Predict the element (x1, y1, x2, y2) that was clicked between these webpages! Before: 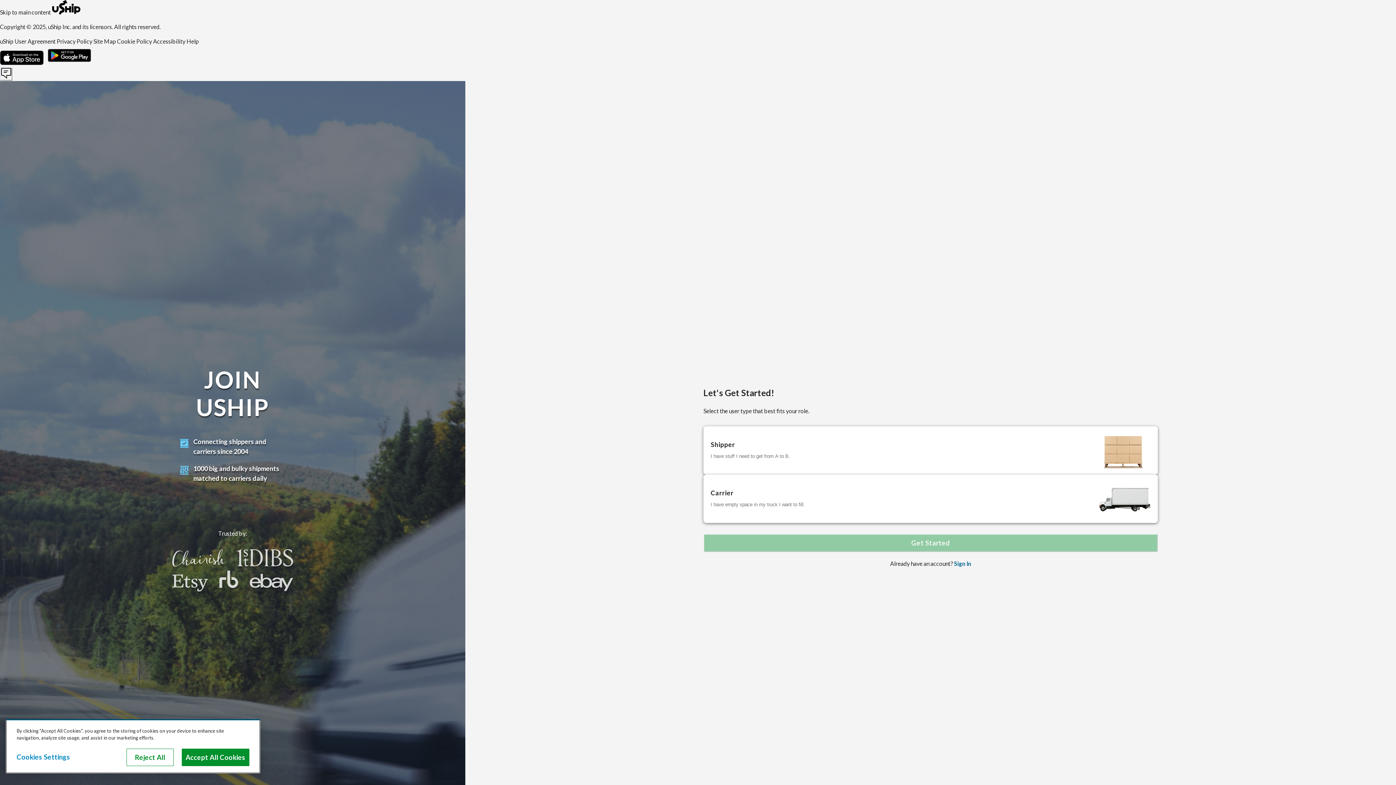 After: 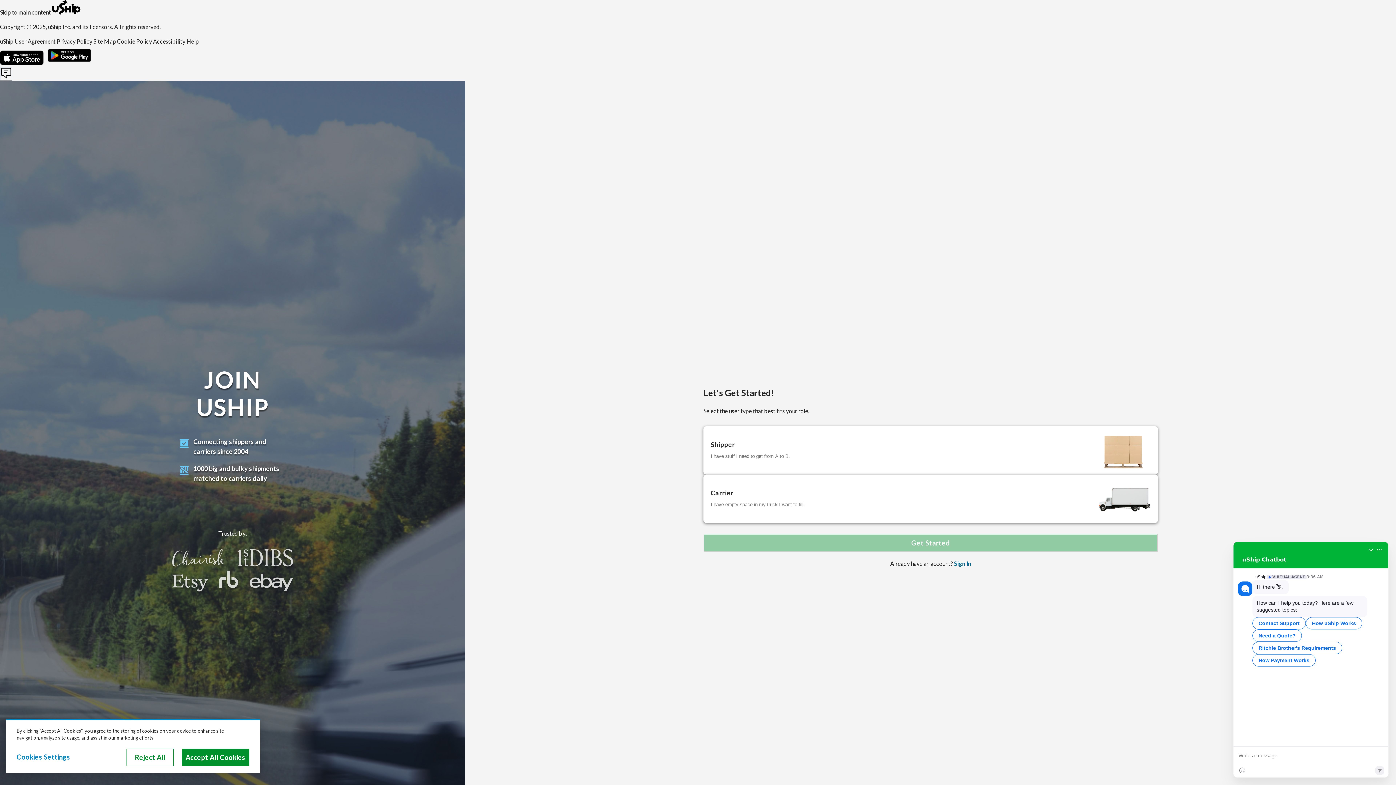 Action: bbox: (0, 67, 12, 80) label: Help